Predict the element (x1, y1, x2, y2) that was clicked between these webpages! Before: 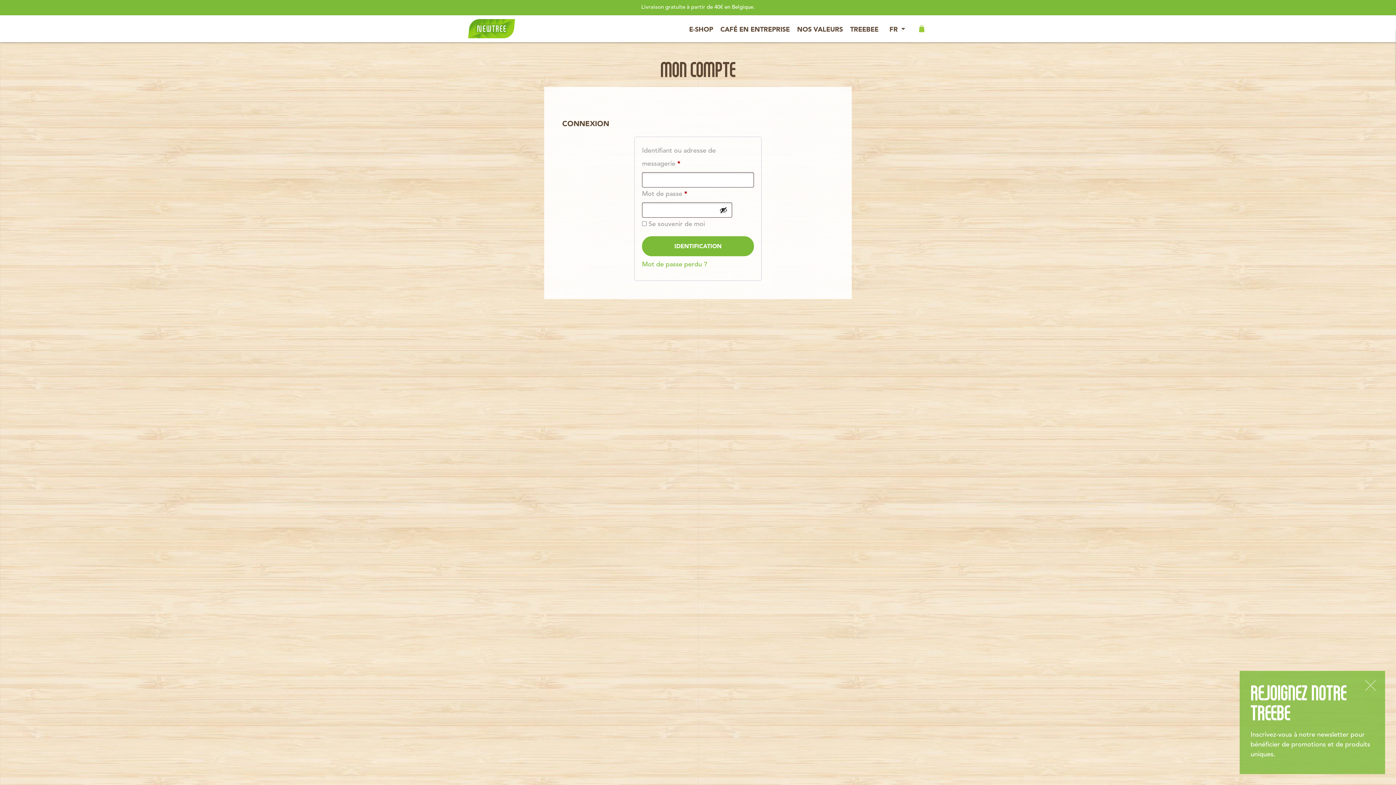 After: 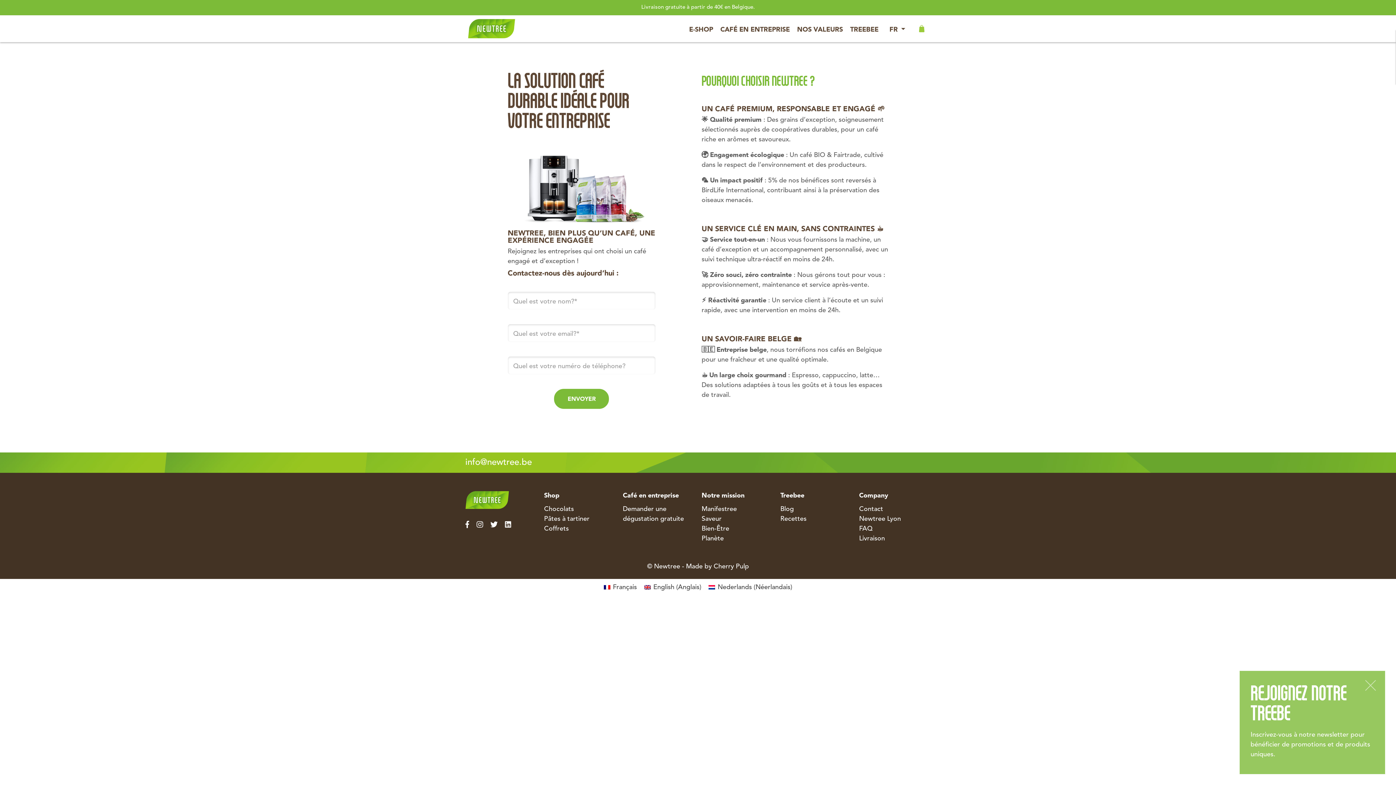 Action: label: CAFÉ EN ENTREPRISE bbox: (720, 15, 790, 42)